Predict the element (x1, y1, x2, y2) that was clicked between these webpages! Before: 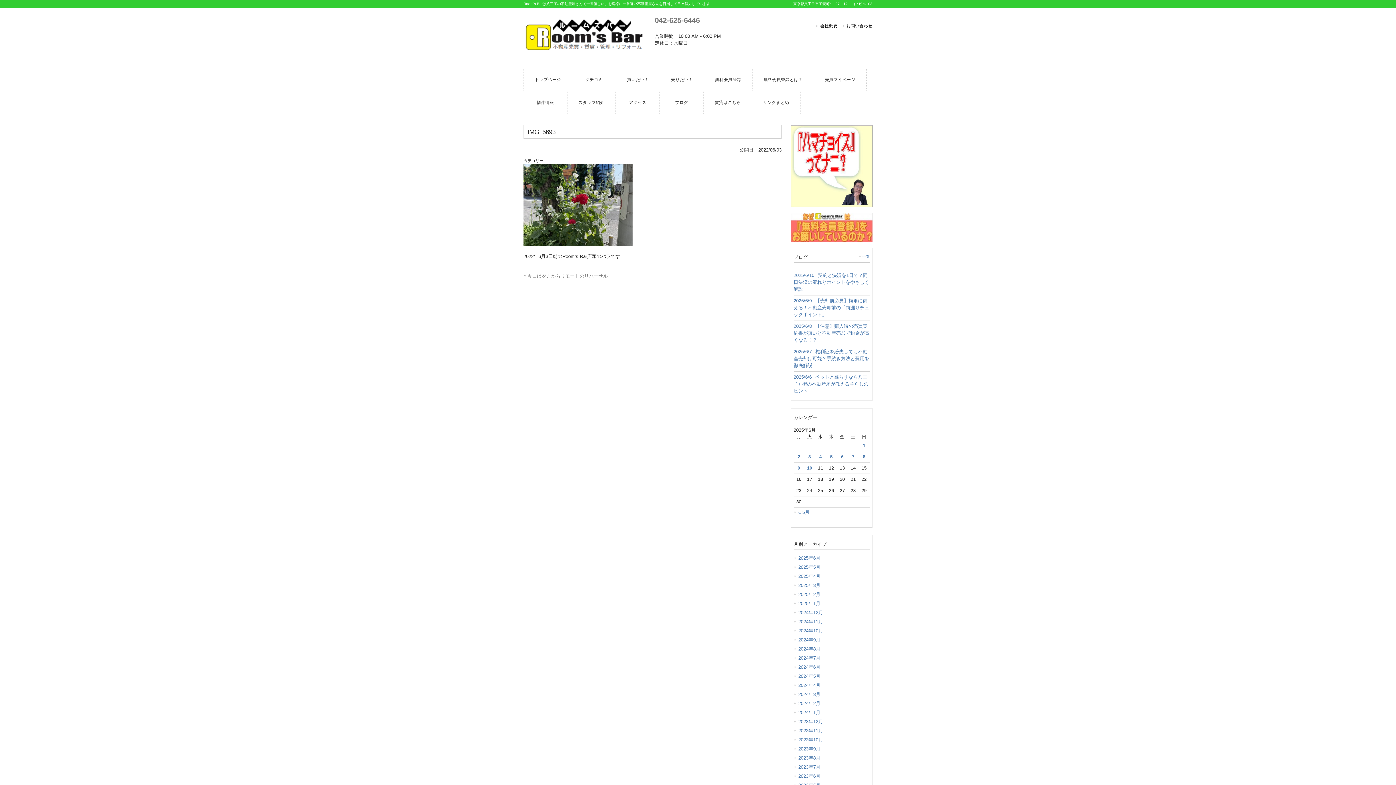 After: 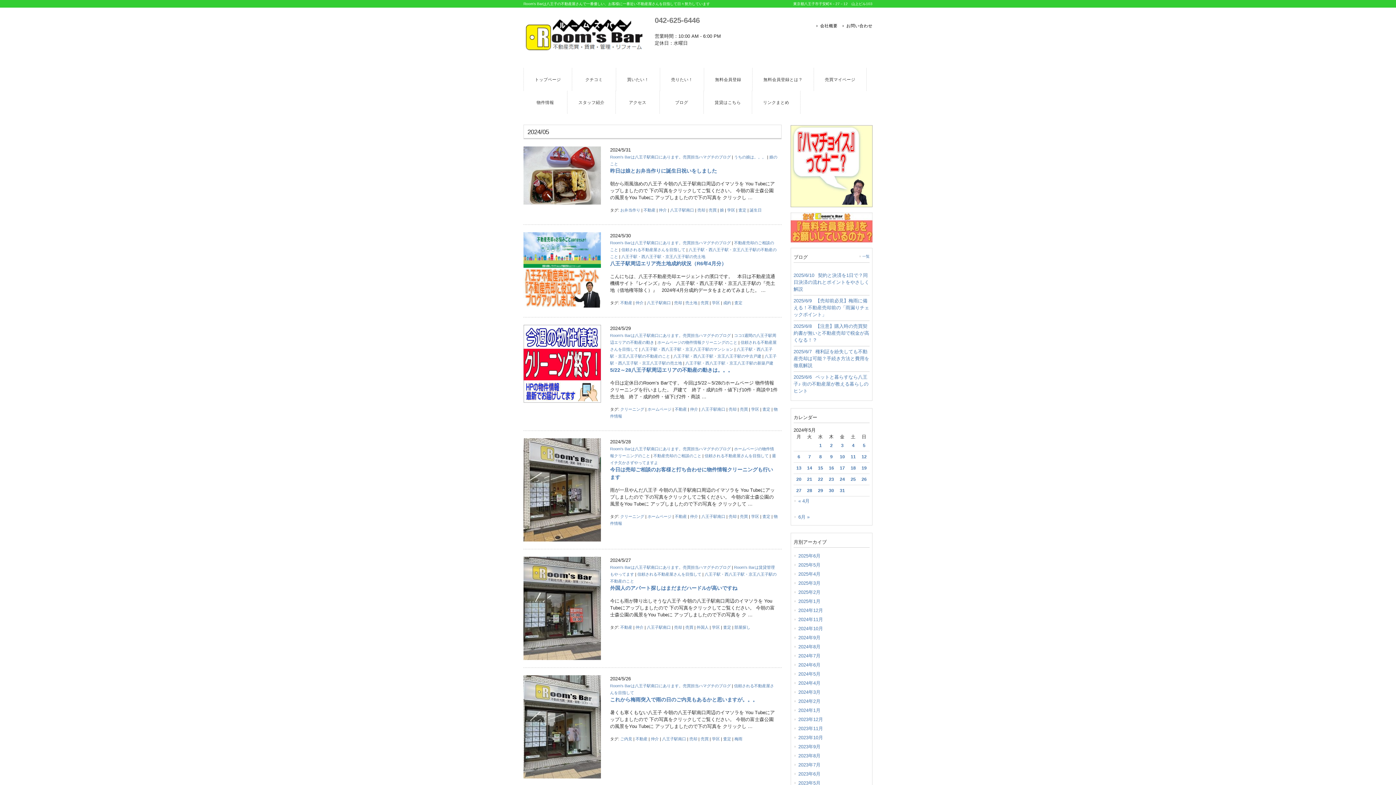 Action: label: 2024年5月 bbox: (793, 671, 869, 680)